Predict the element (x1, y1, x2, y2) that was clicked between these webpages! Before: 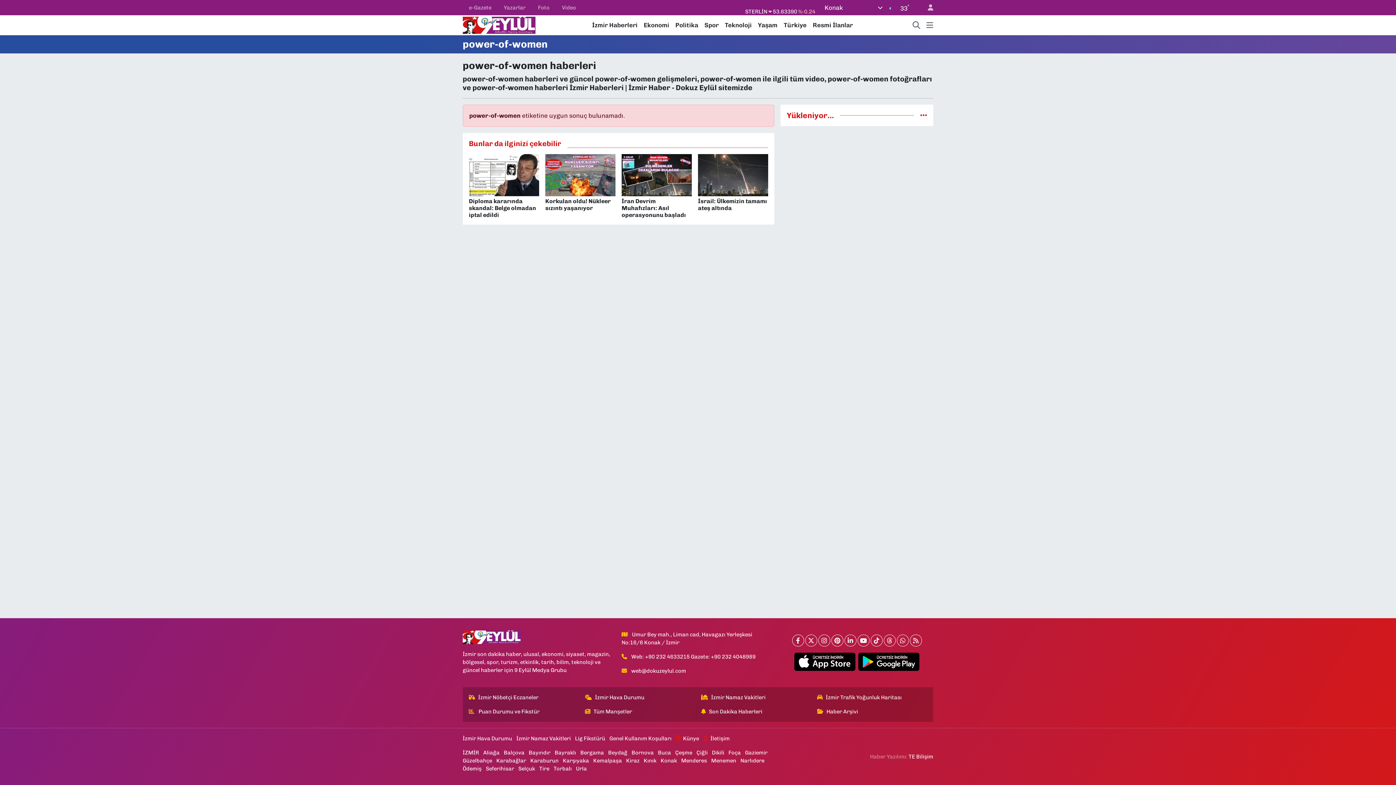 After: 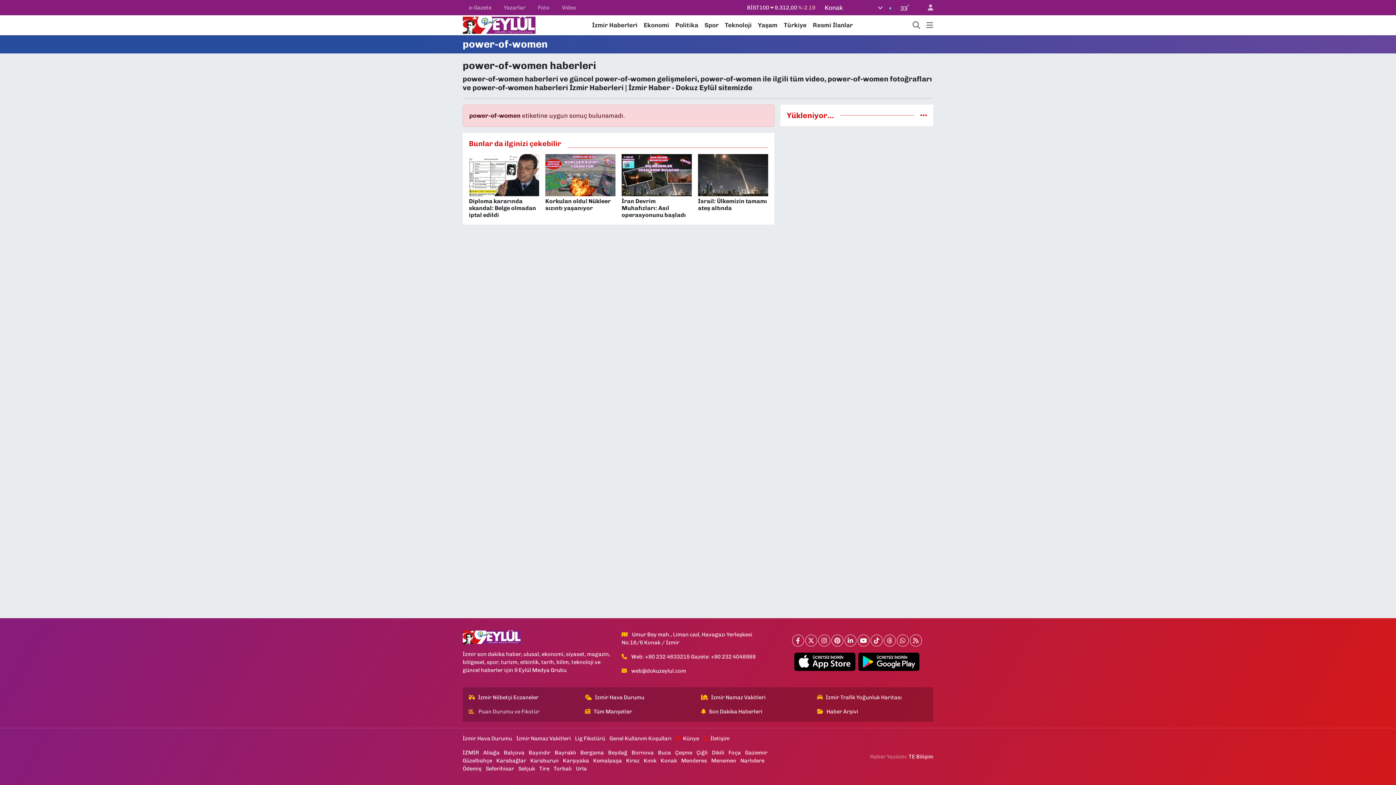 Action: label:  Puan Durumu ve Fikstür bbox: (469, 708, 578, 716)